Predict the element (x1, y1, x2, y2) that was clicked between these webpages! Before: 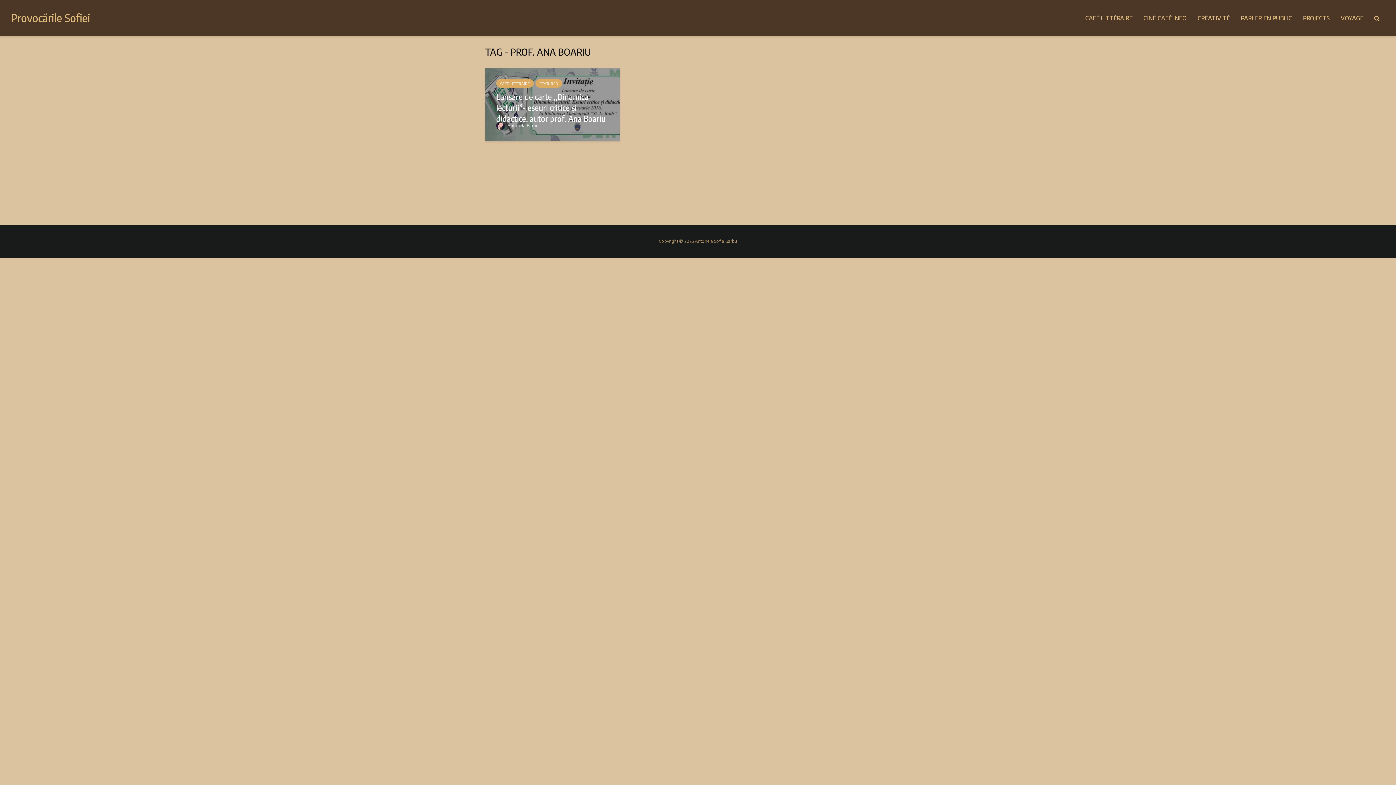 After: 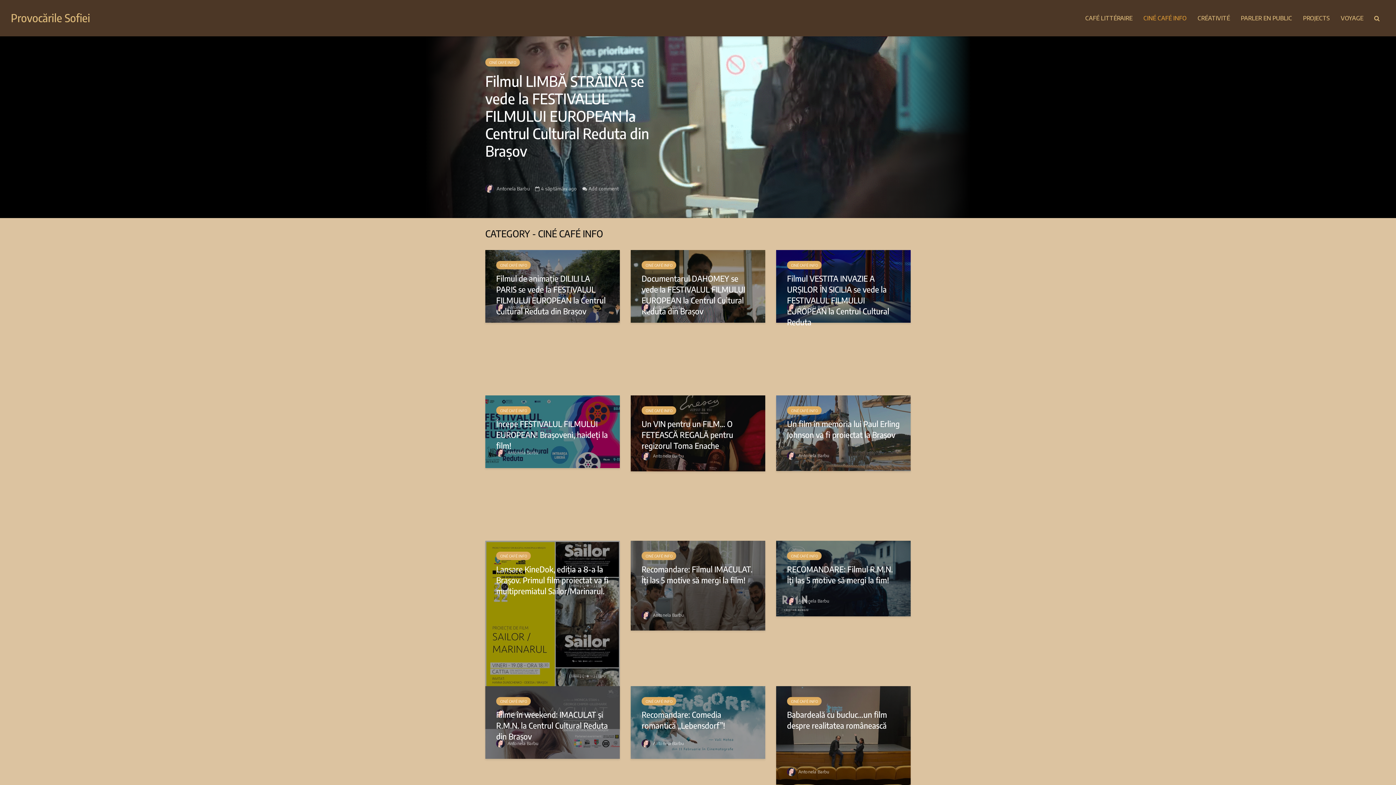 Action: label: CINÉ CAFÉ INFO bbox: (1138, 10, 1192, 25)